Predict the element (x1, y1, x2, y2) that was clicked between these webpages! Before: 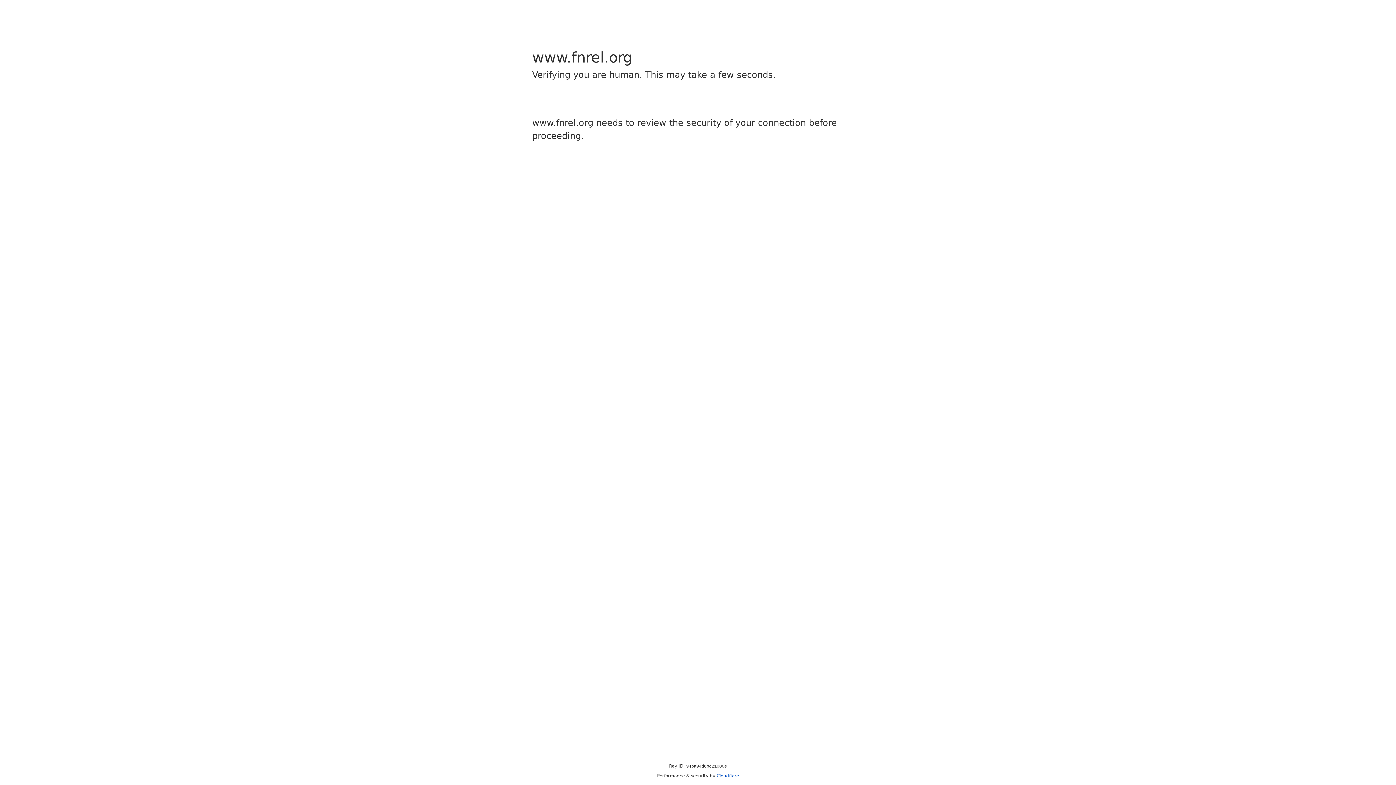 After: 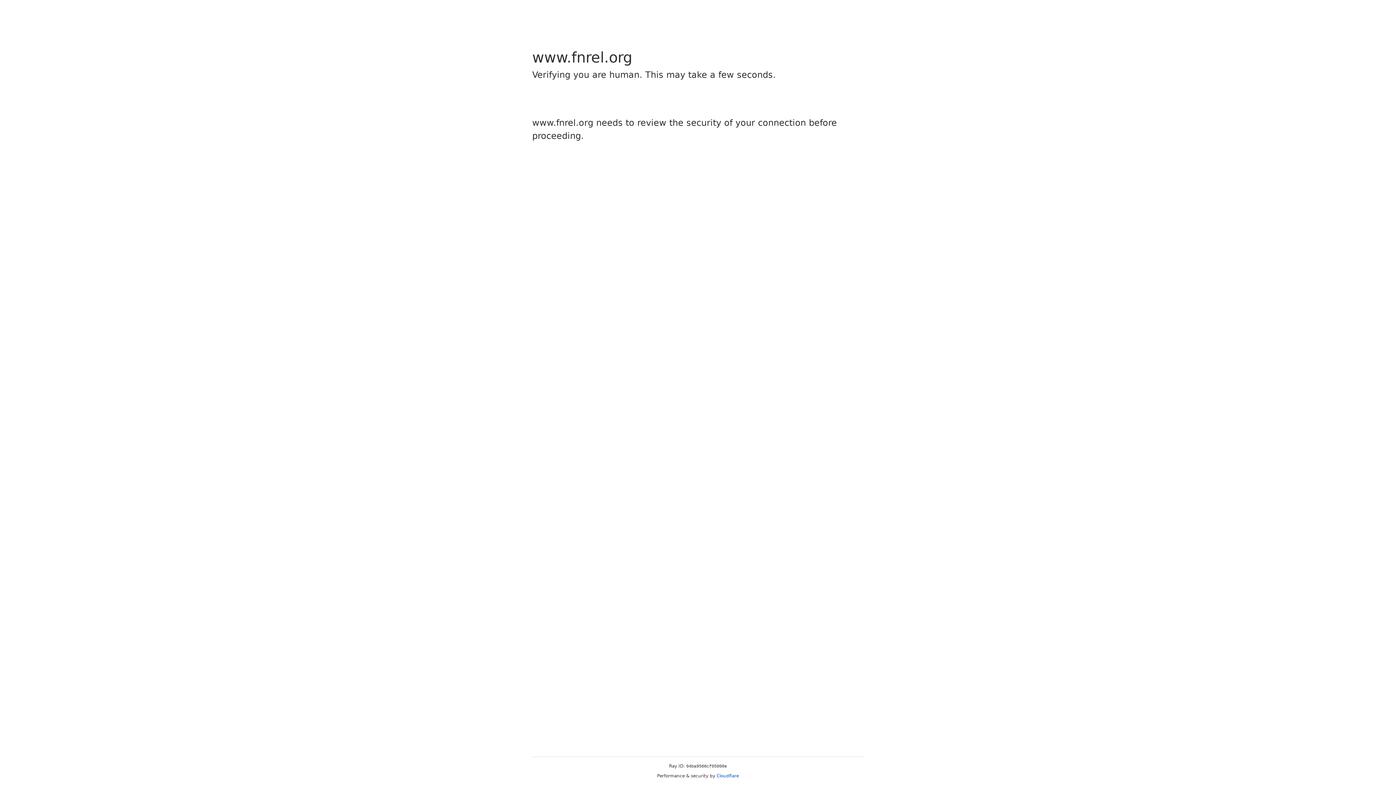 Action: label: Cloudflare bbox: (716, 773, 739, 778)